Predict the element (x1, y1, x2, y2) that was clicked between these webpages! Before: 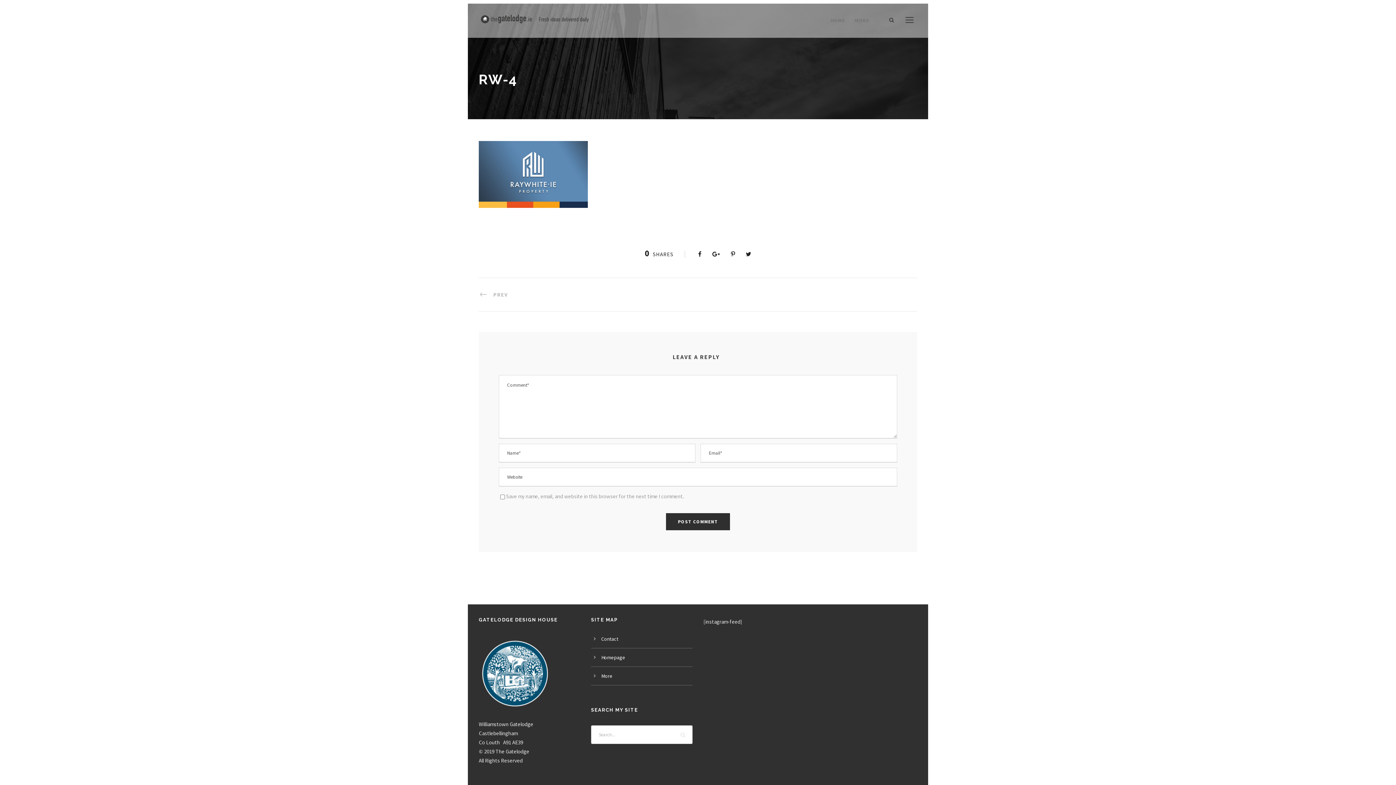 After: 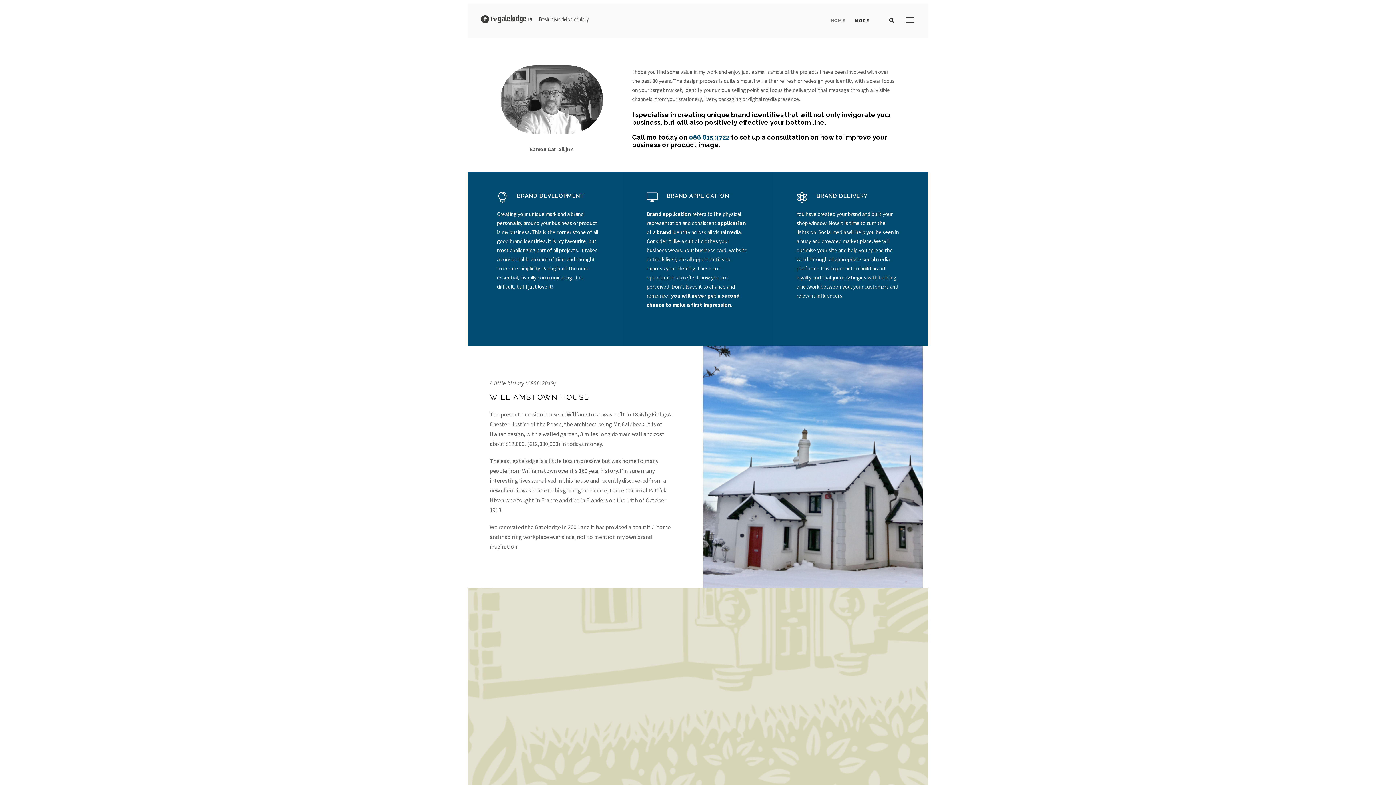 Action: bbox: (601, 673, 612, 679) label: More